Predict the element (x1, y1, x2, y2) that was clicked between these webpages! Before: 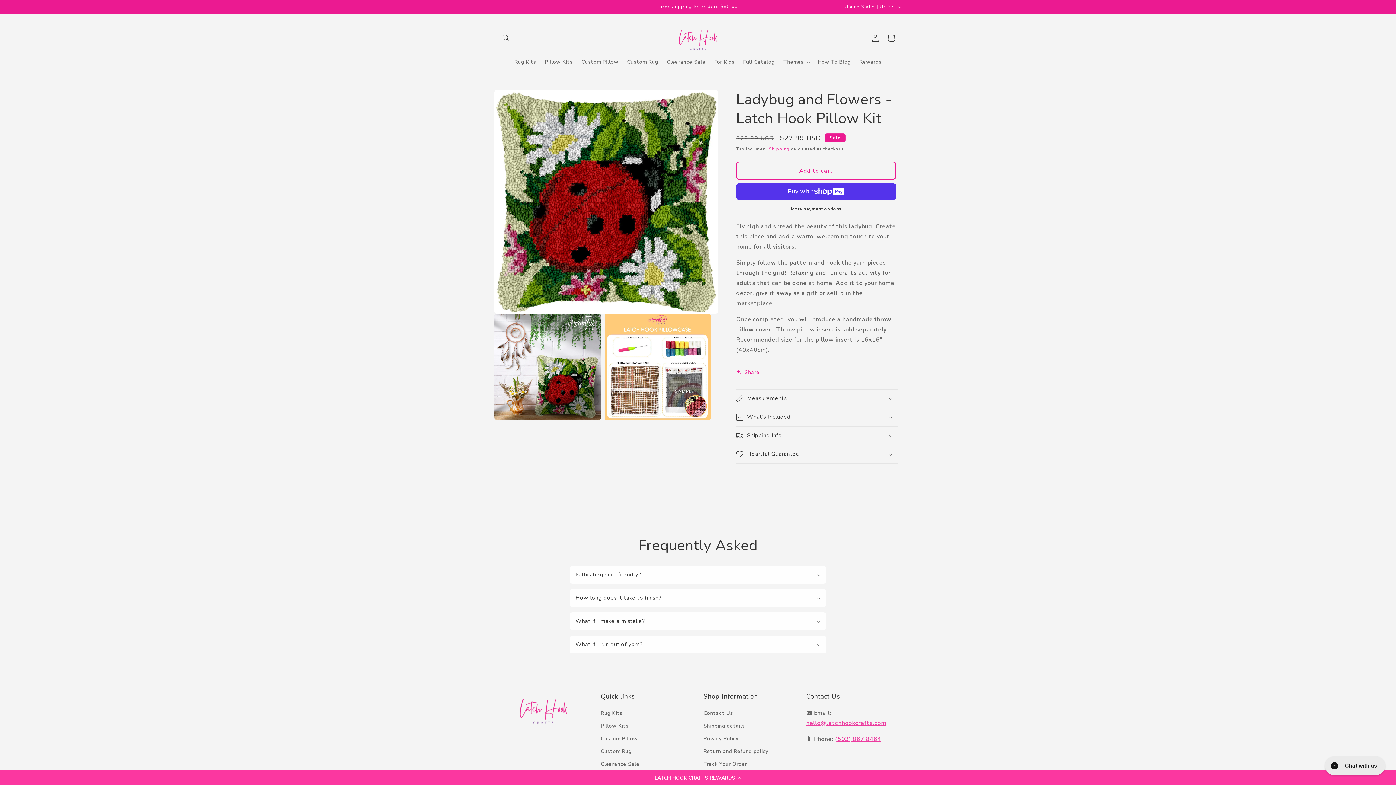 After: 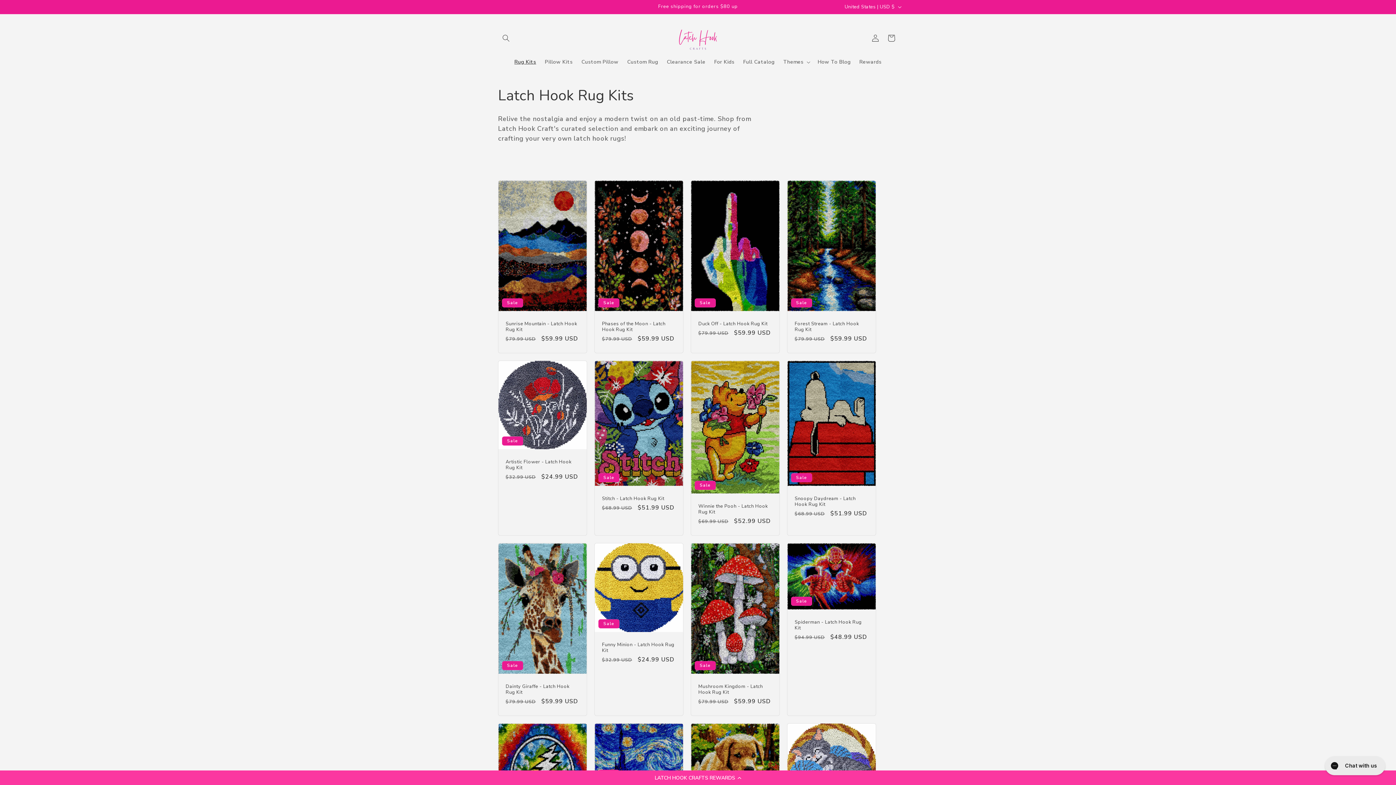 Action: bbox: (510, 54, 540, 69) label: Rug Kits